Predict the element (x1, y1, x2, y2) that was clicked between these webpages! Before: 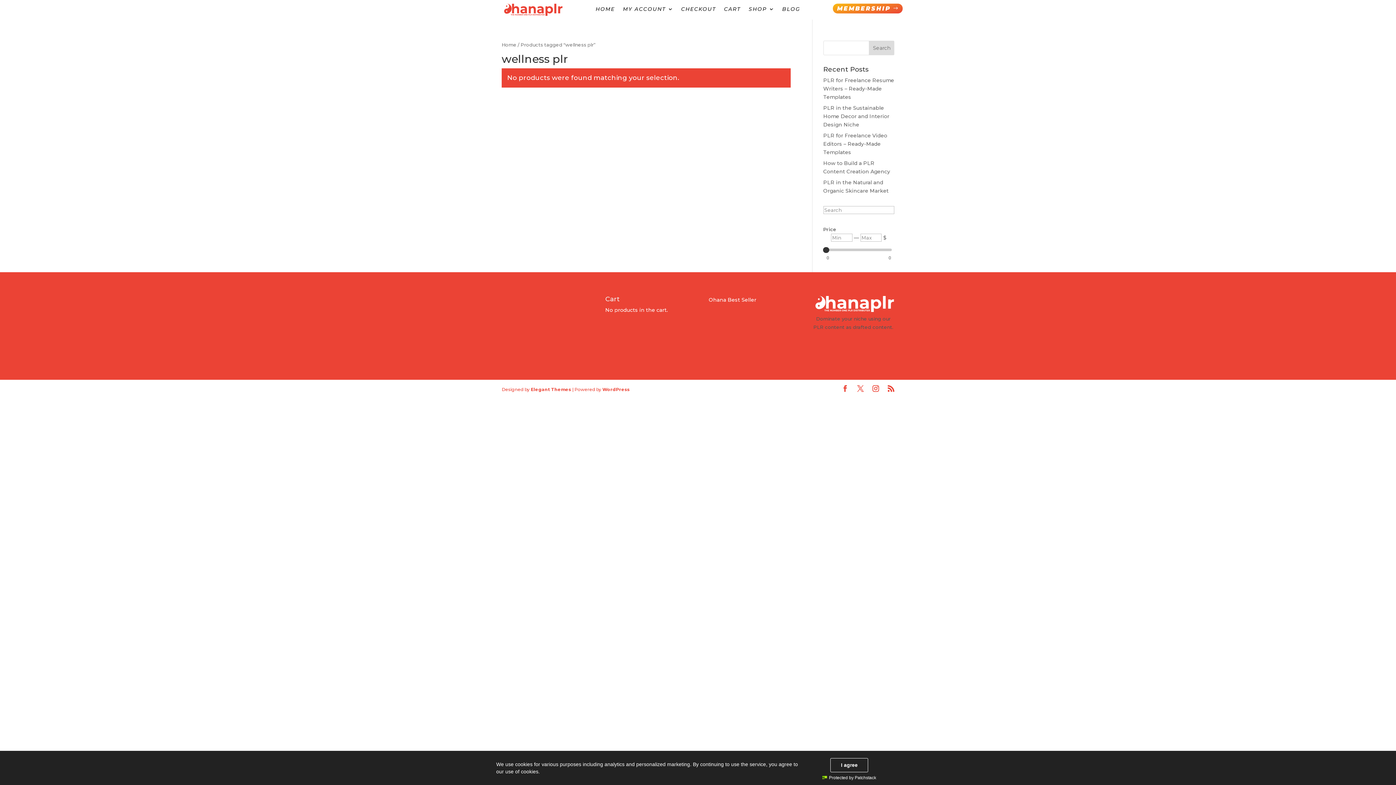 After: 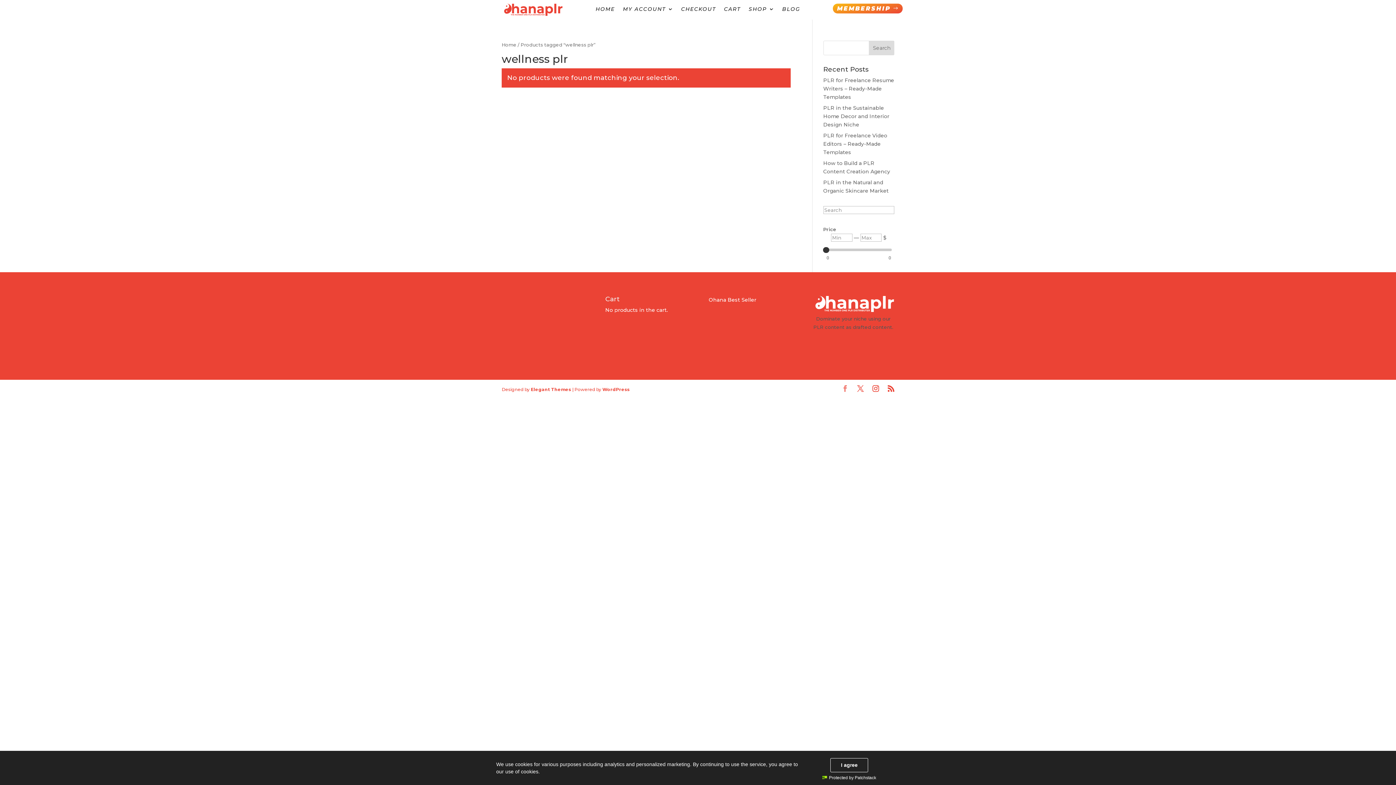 Action: bbox: (842, 385, 848, 393)